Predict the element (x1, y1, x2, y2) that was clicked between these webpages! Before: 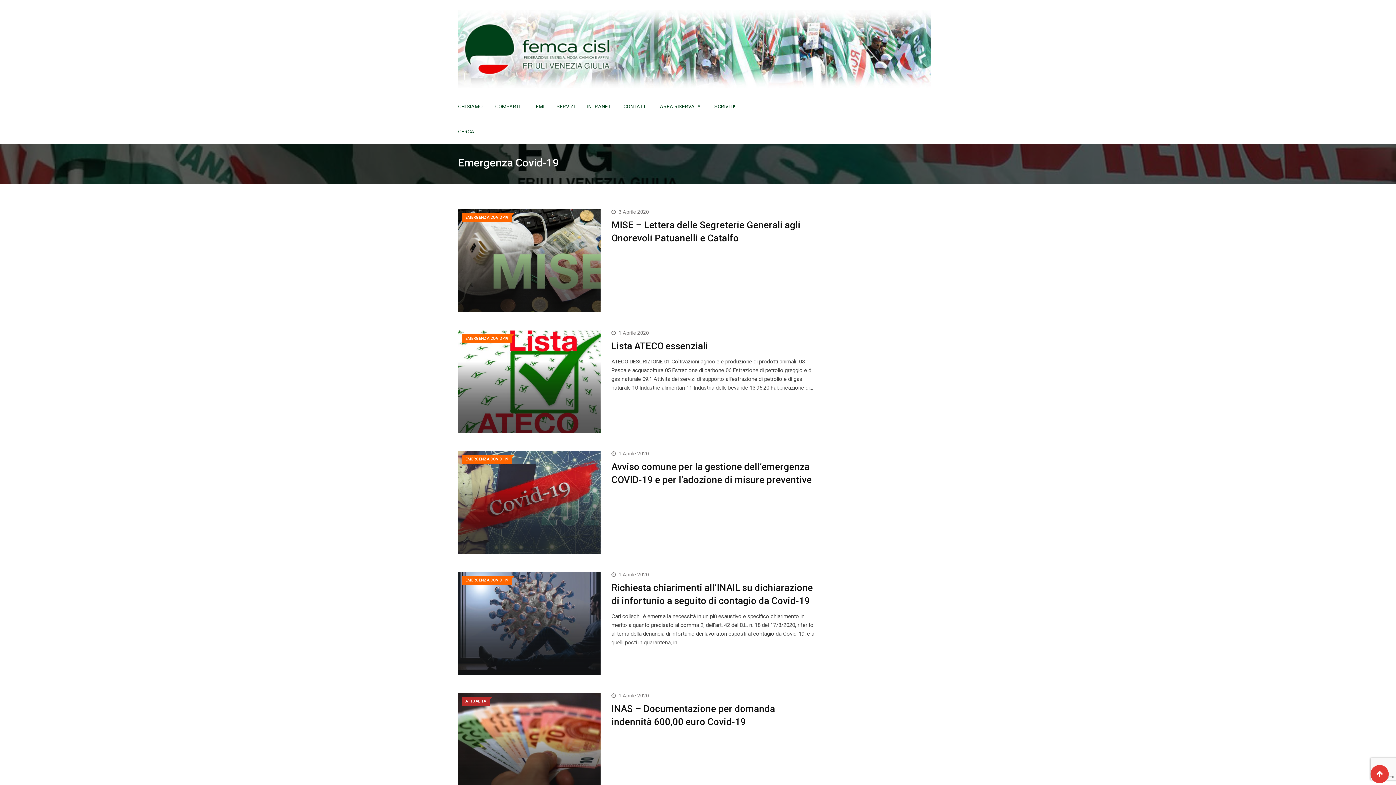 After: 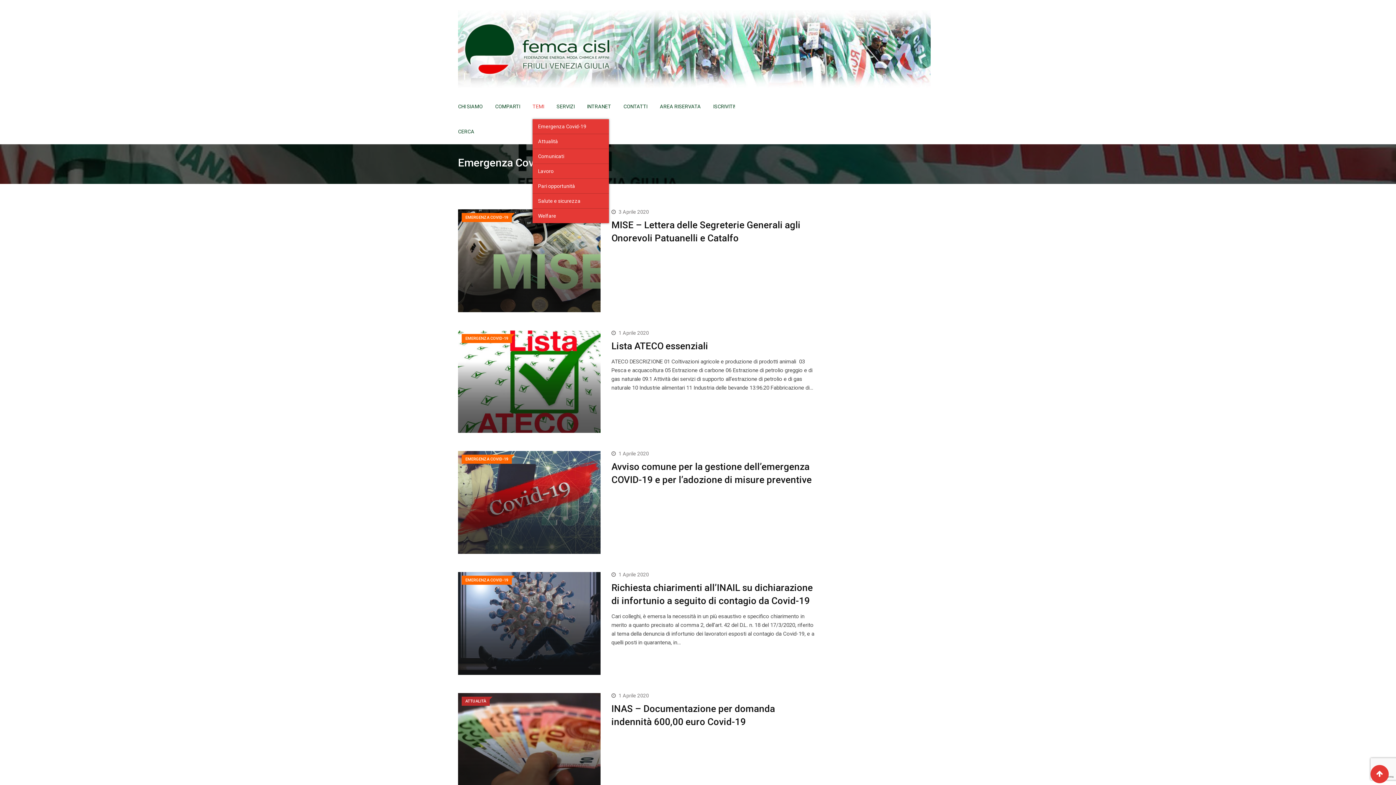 Action: bbox: (532, 94, 555, 119) label: TEMI